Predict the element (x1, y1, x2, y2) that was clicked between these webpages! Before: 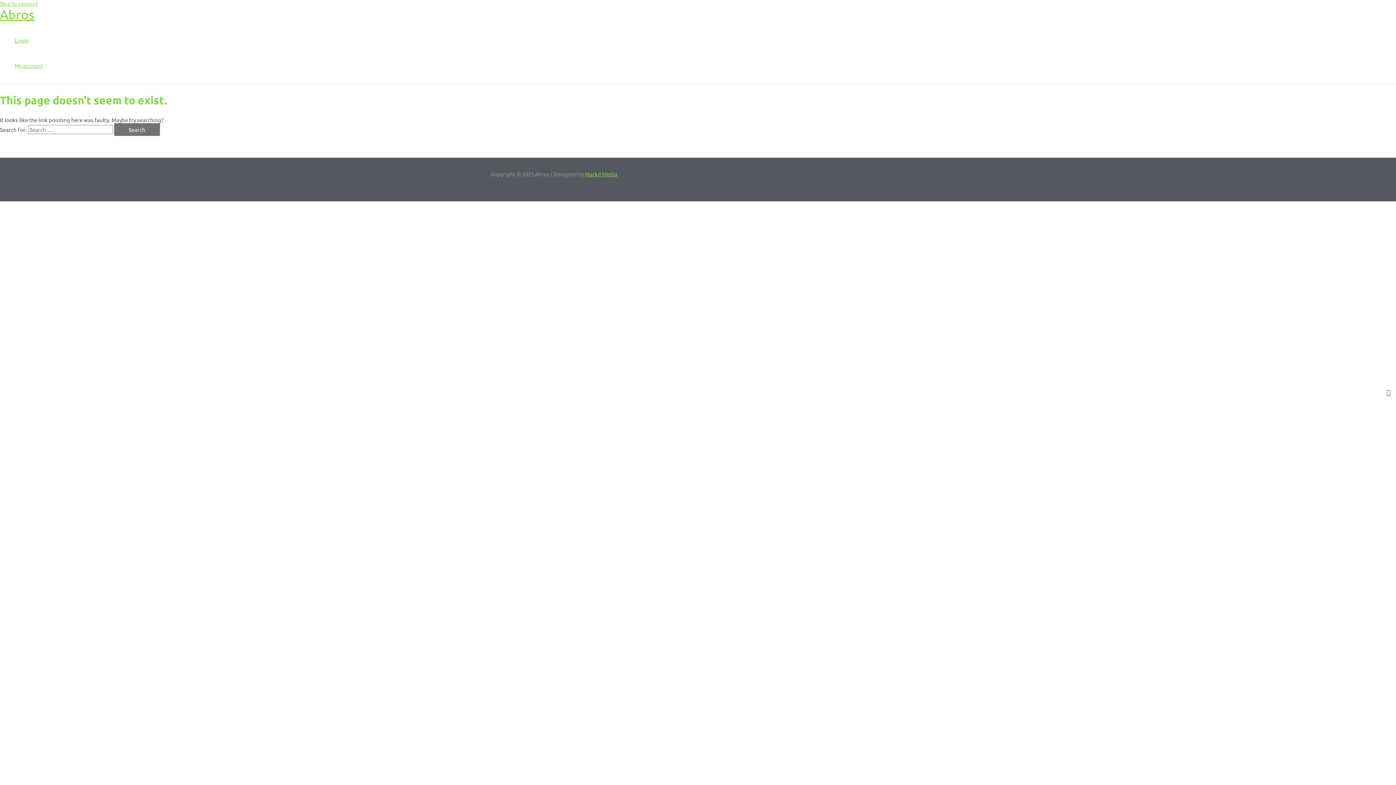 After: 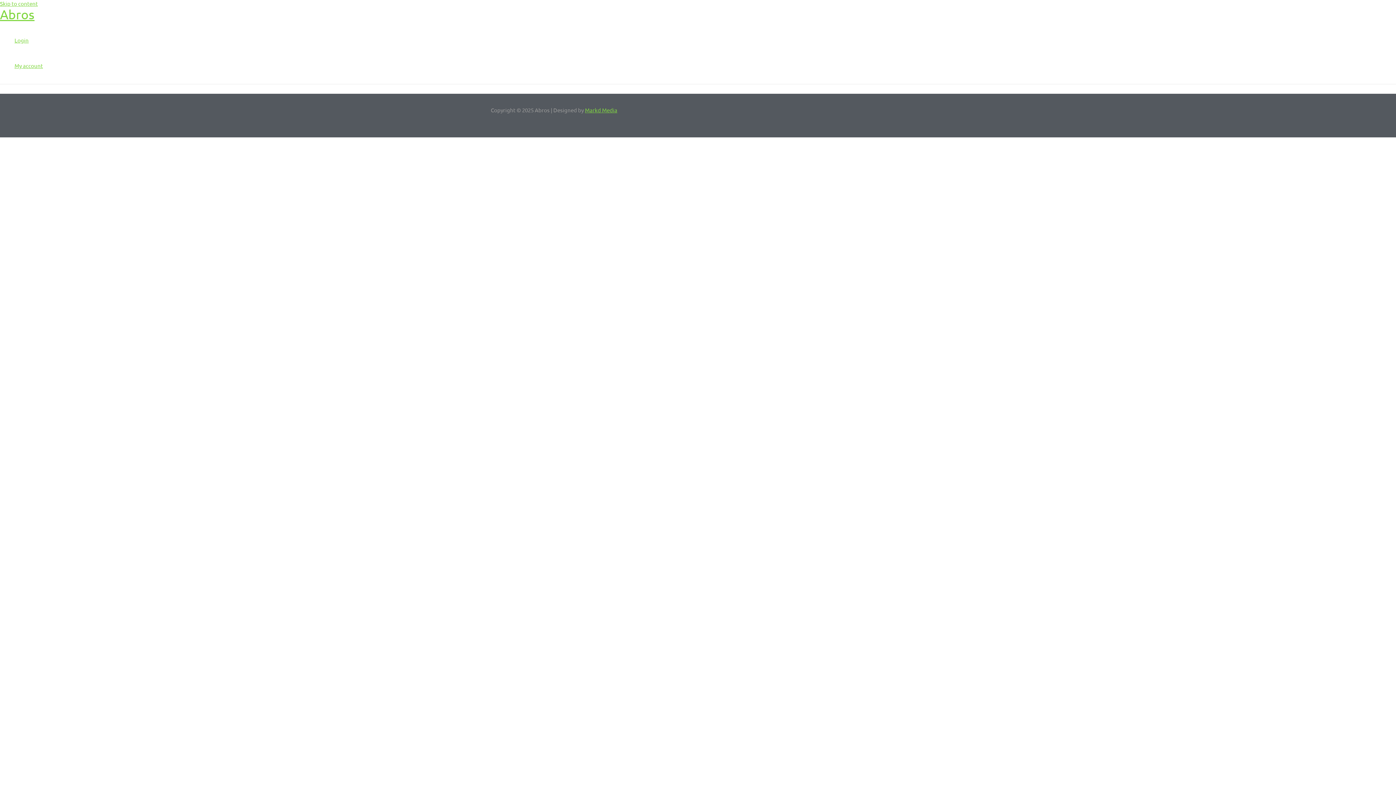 Action: label: Login bbox: (14, 27, 42, 53)